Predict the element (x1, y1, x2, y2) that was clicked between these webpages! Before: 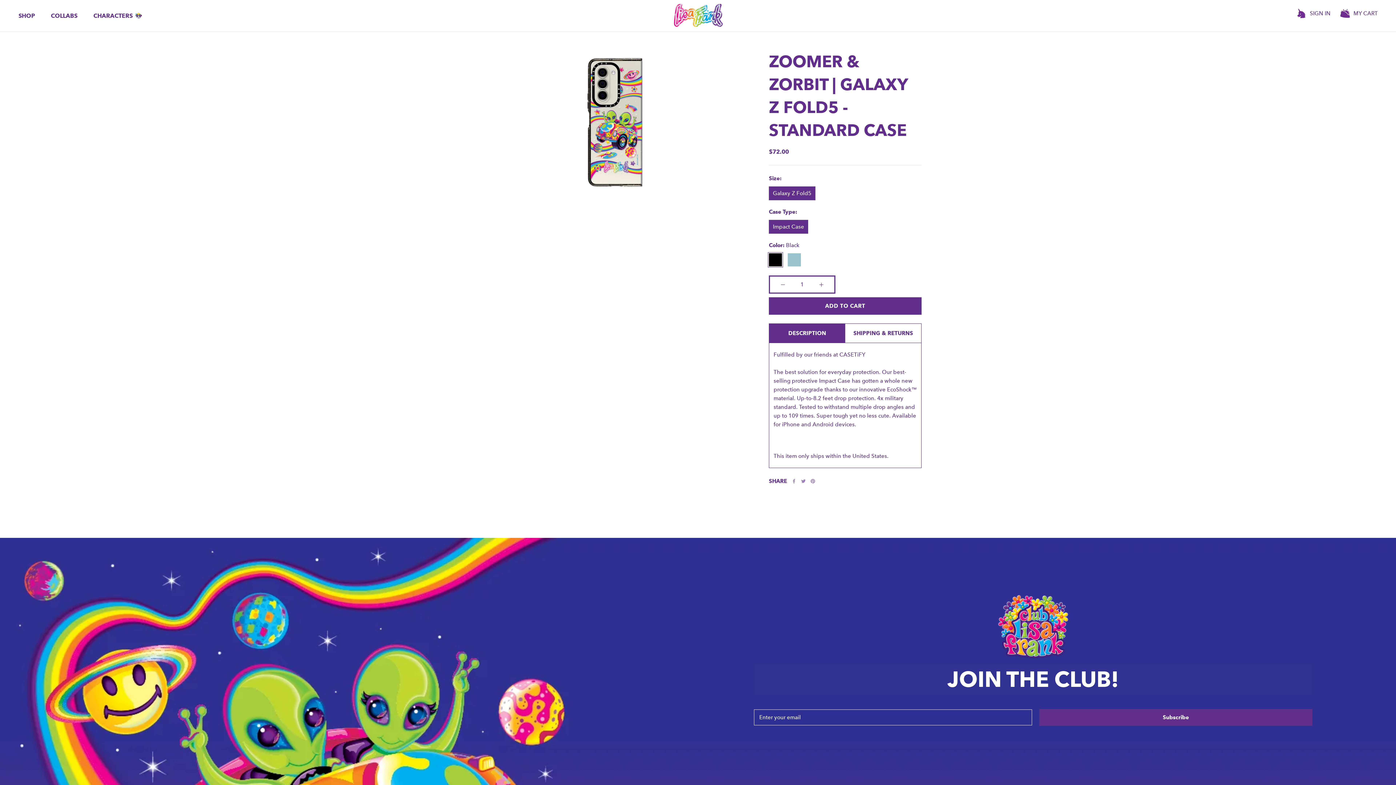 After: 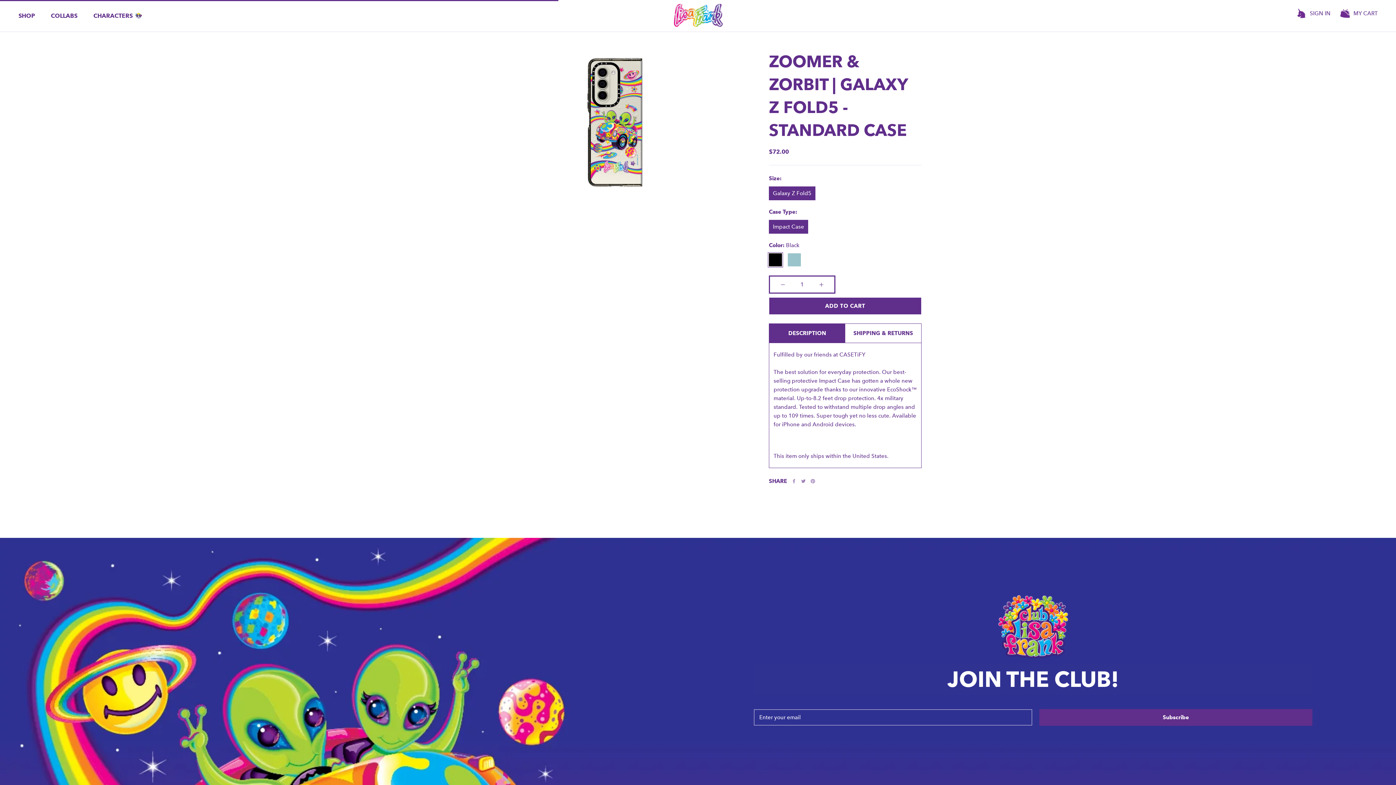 Action: bbox: (769, 297, 921, 314) label: 
                                
                                  
                                    Add to cart
                                  
                                